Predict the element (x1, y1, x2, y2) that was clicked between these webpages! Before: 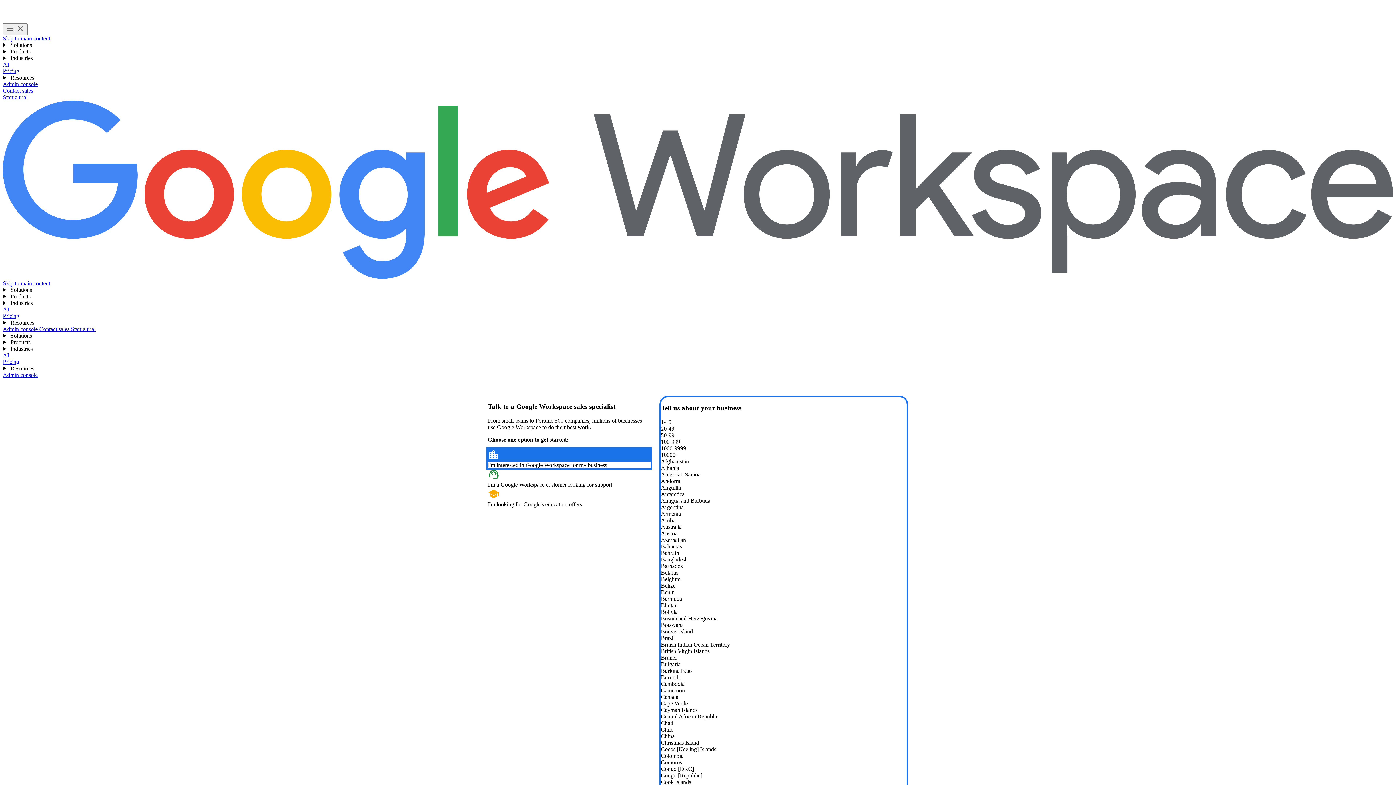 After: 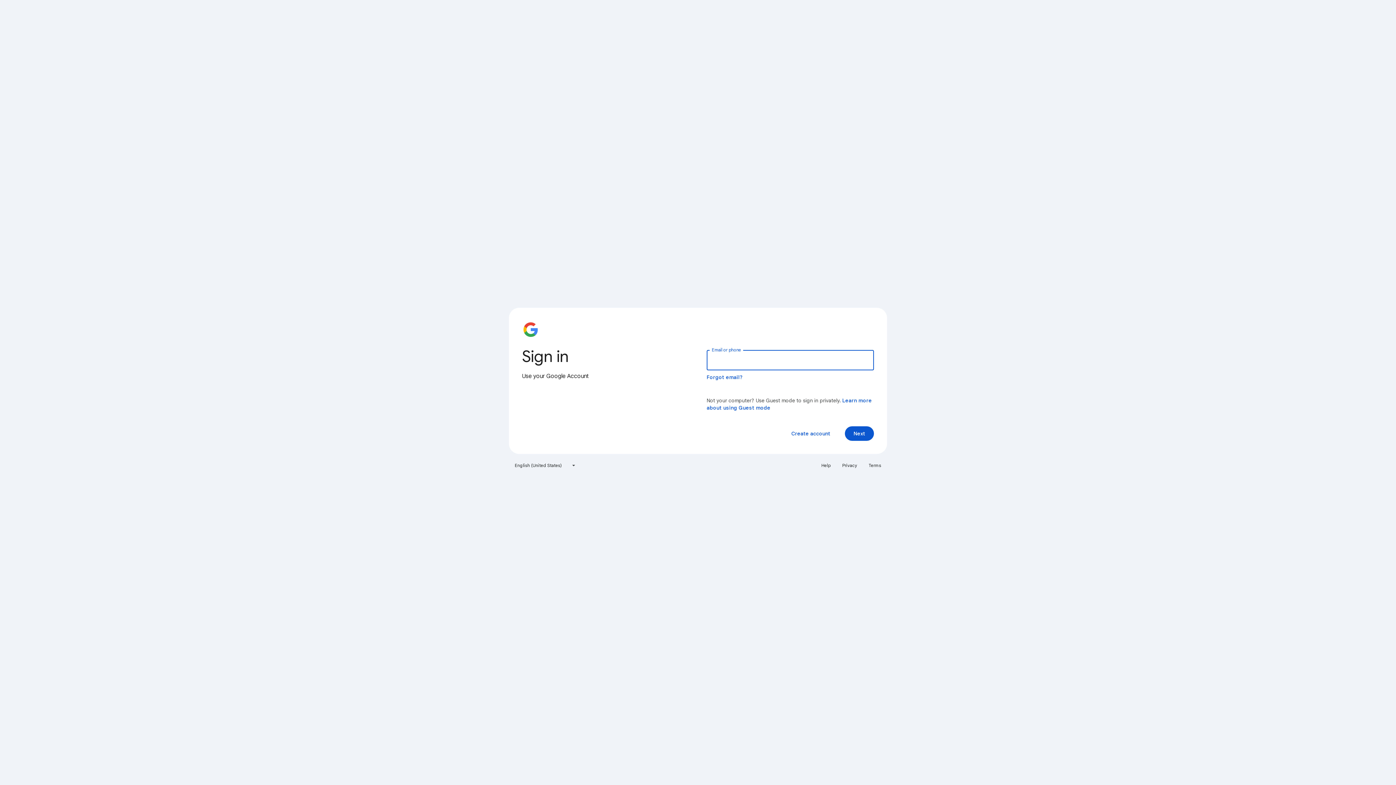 Action: bbox: (2, 326, 39, 332) label: Visit the admin console 